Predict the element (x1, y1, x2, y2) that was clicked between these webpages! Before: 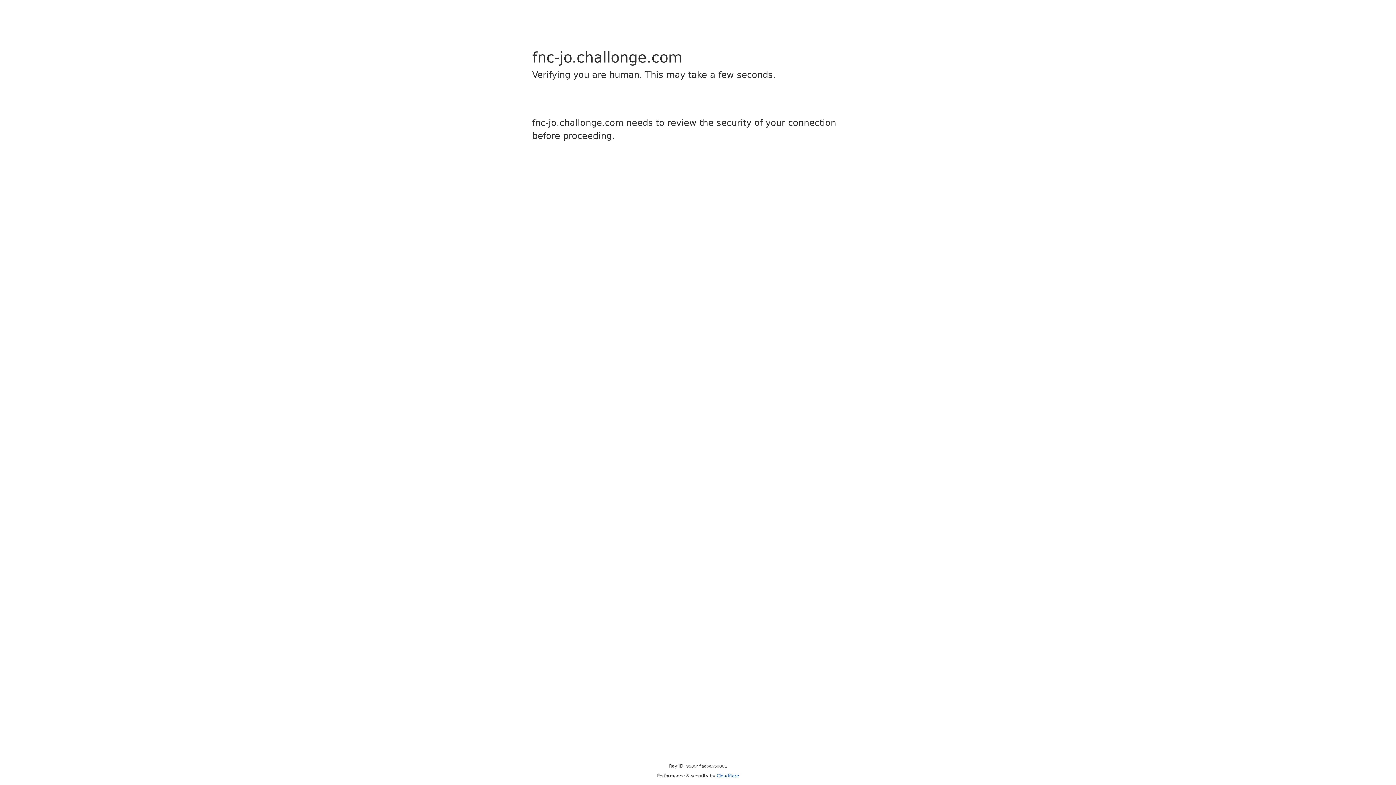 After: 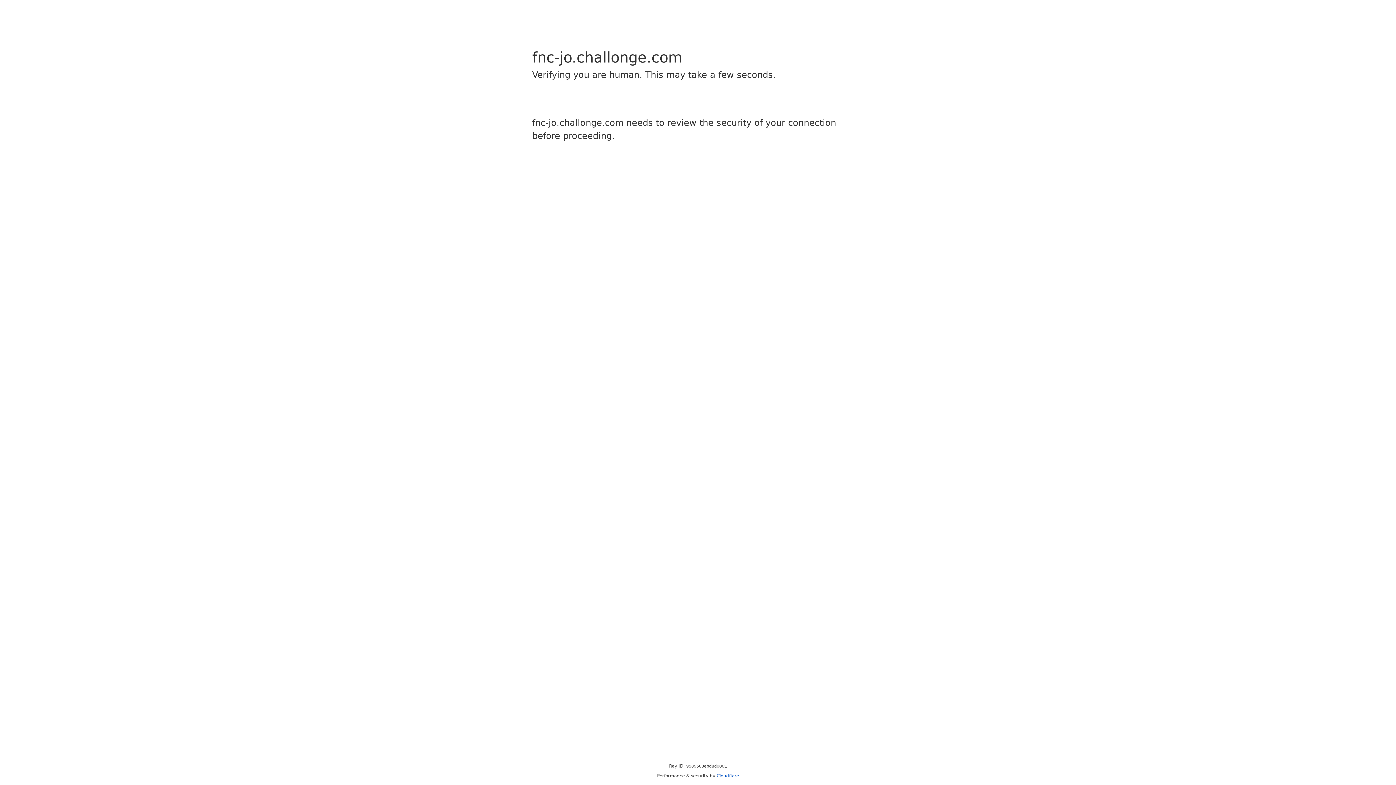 Action: label: Cloudflare bbox: (716, 773, 739, 778)